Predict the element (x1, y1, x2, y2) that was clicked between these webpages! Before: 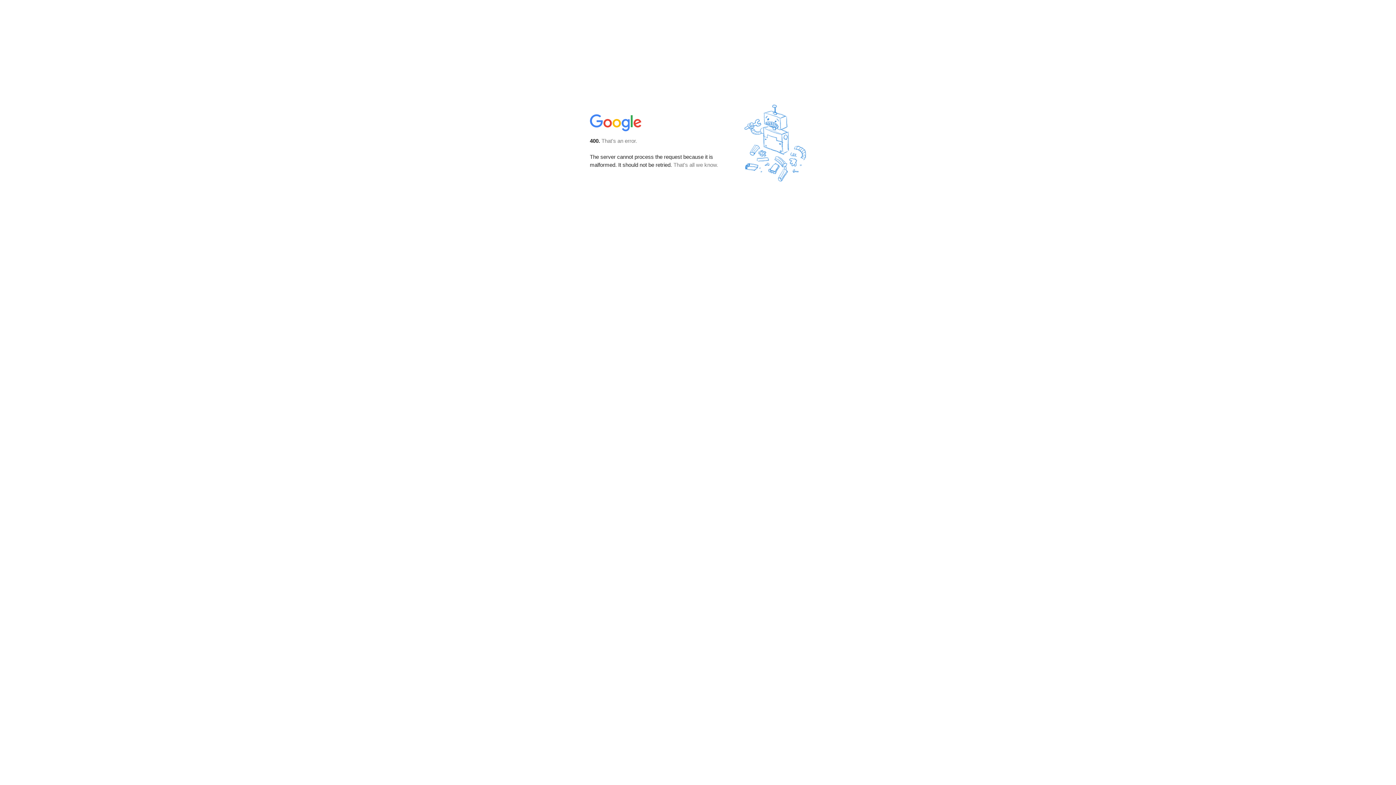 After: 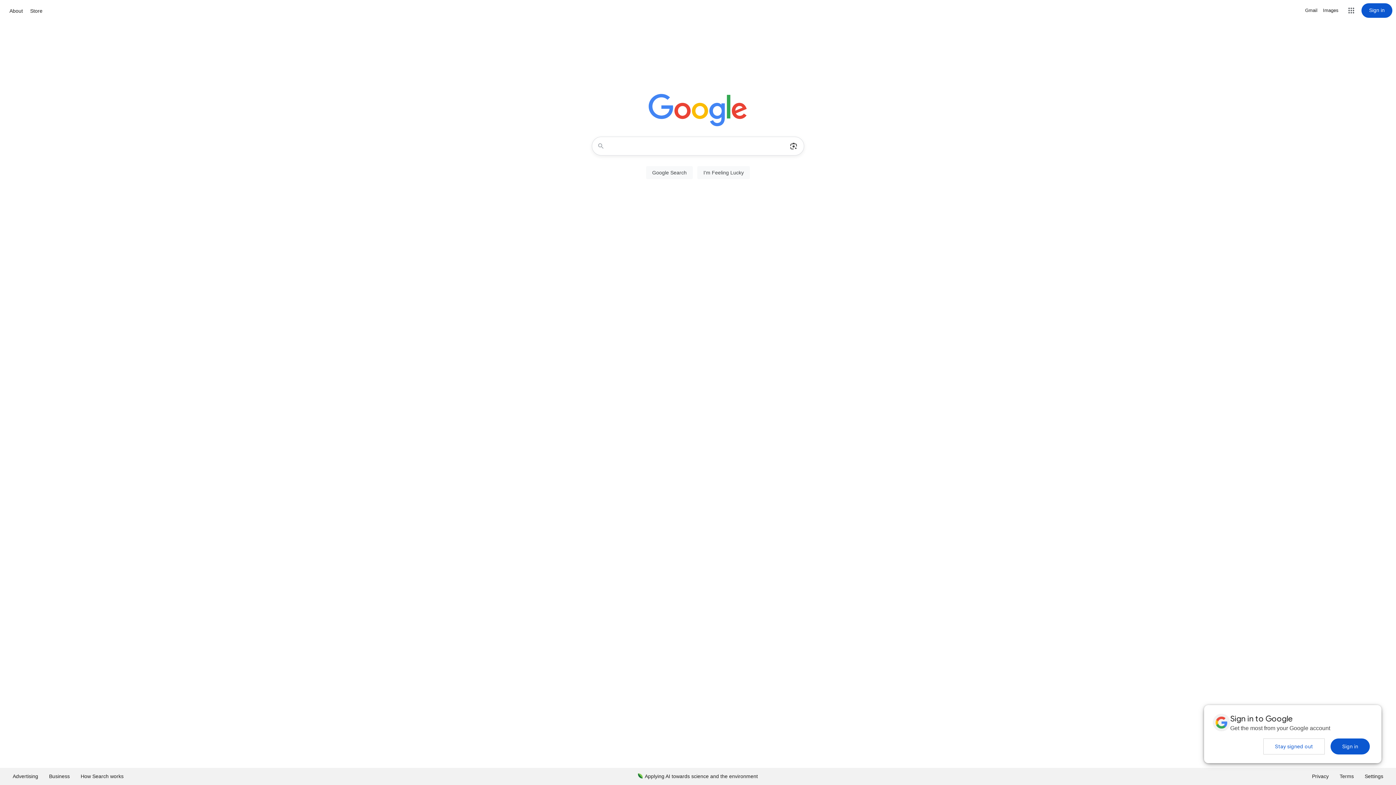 Action: bbox: (590, 127, 642, 134)